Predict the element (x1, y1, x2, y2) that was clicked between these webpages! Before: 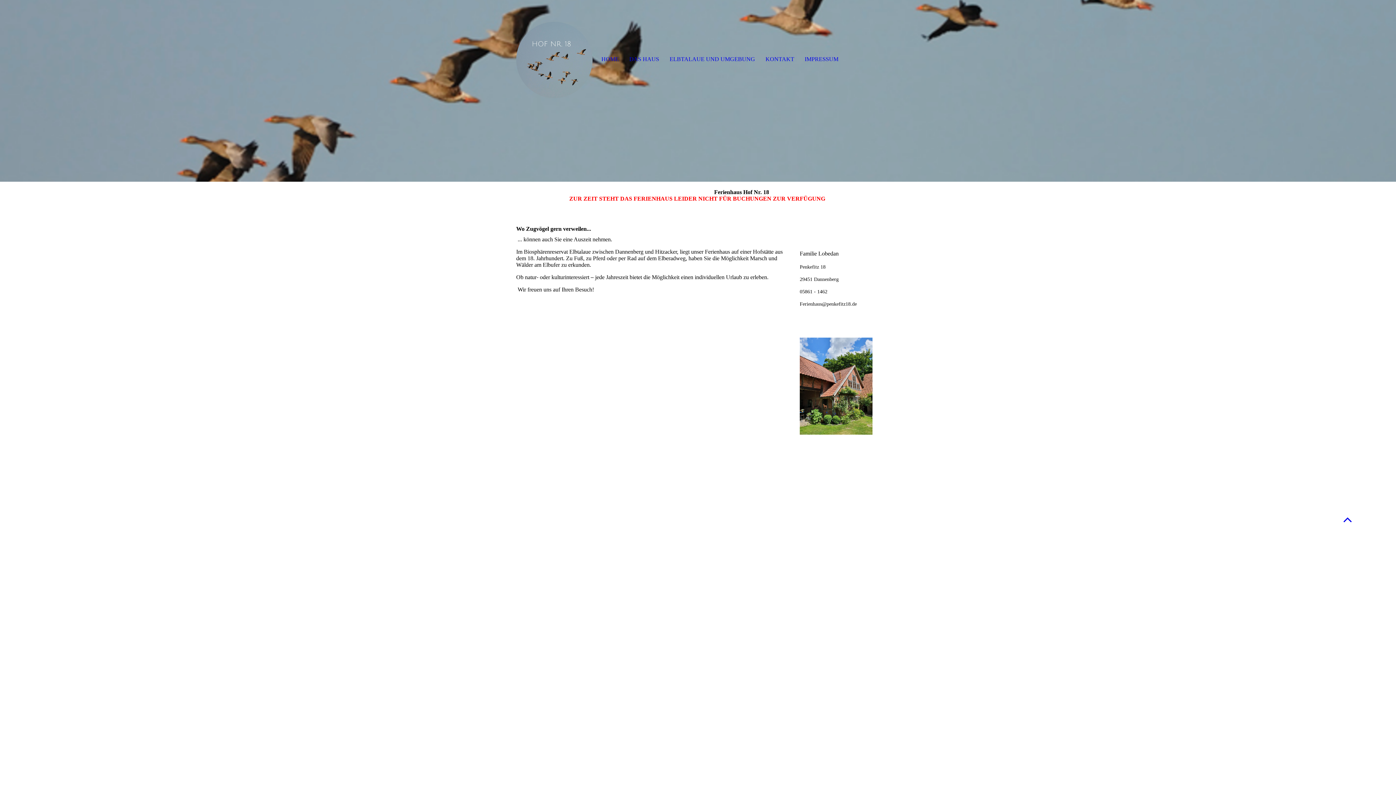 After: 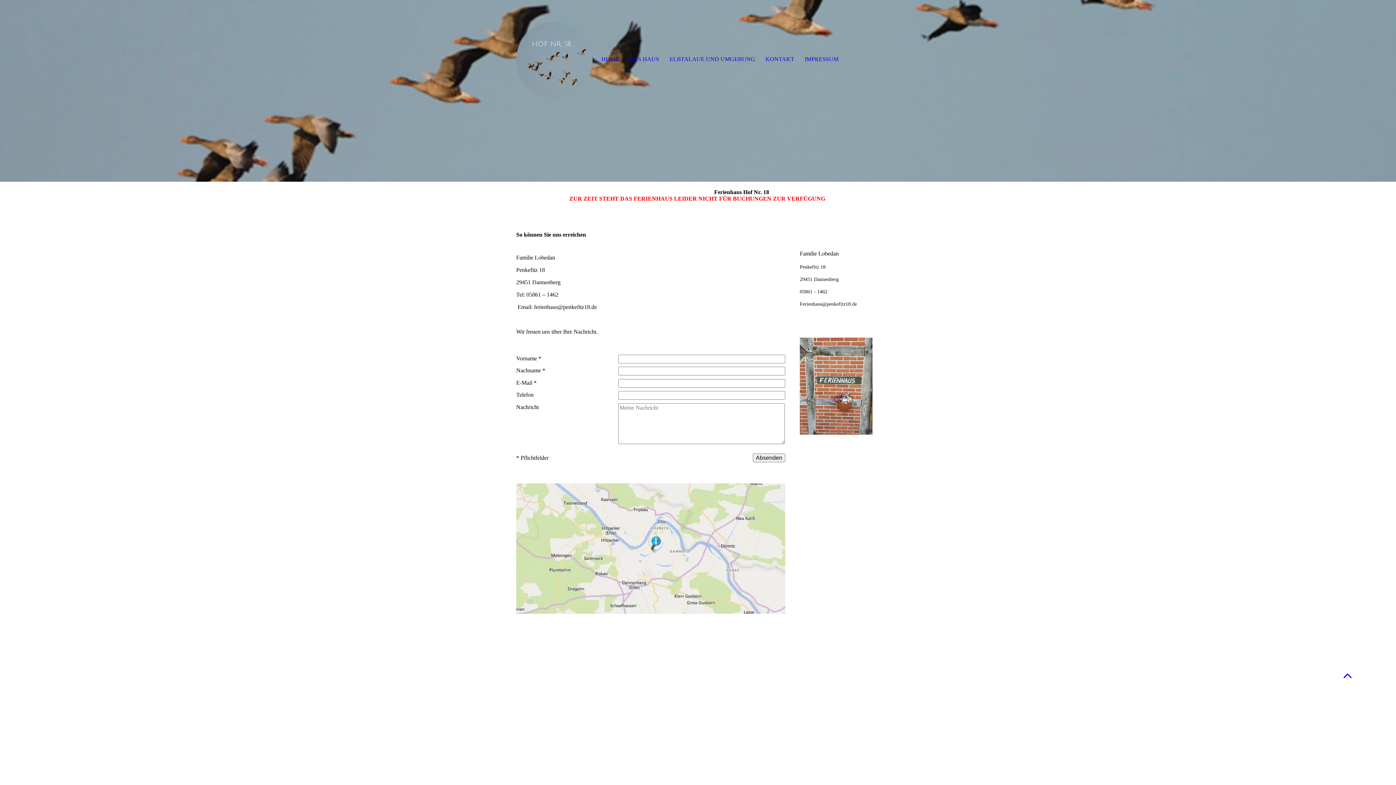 Action: label: KONTAKT bbox: (760, 47, 799, 71)